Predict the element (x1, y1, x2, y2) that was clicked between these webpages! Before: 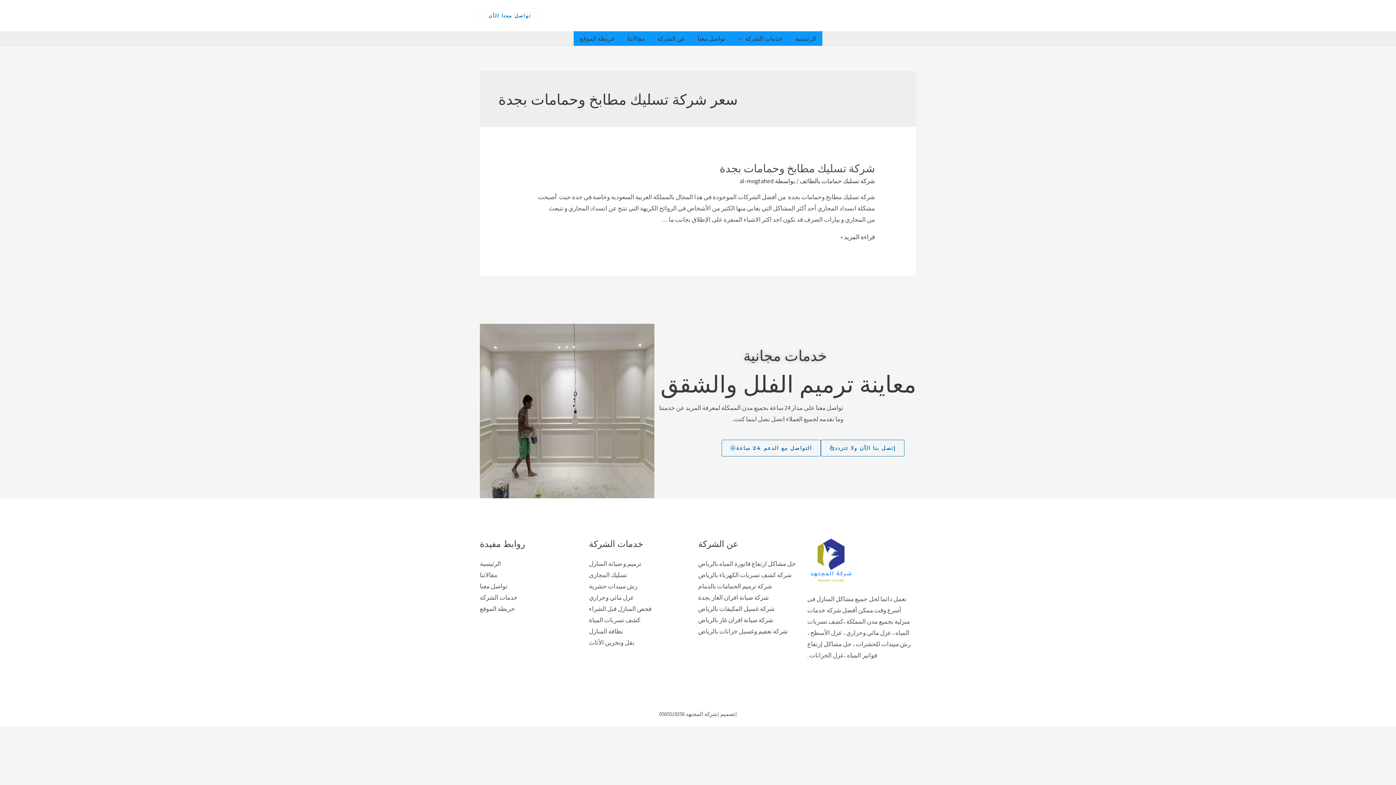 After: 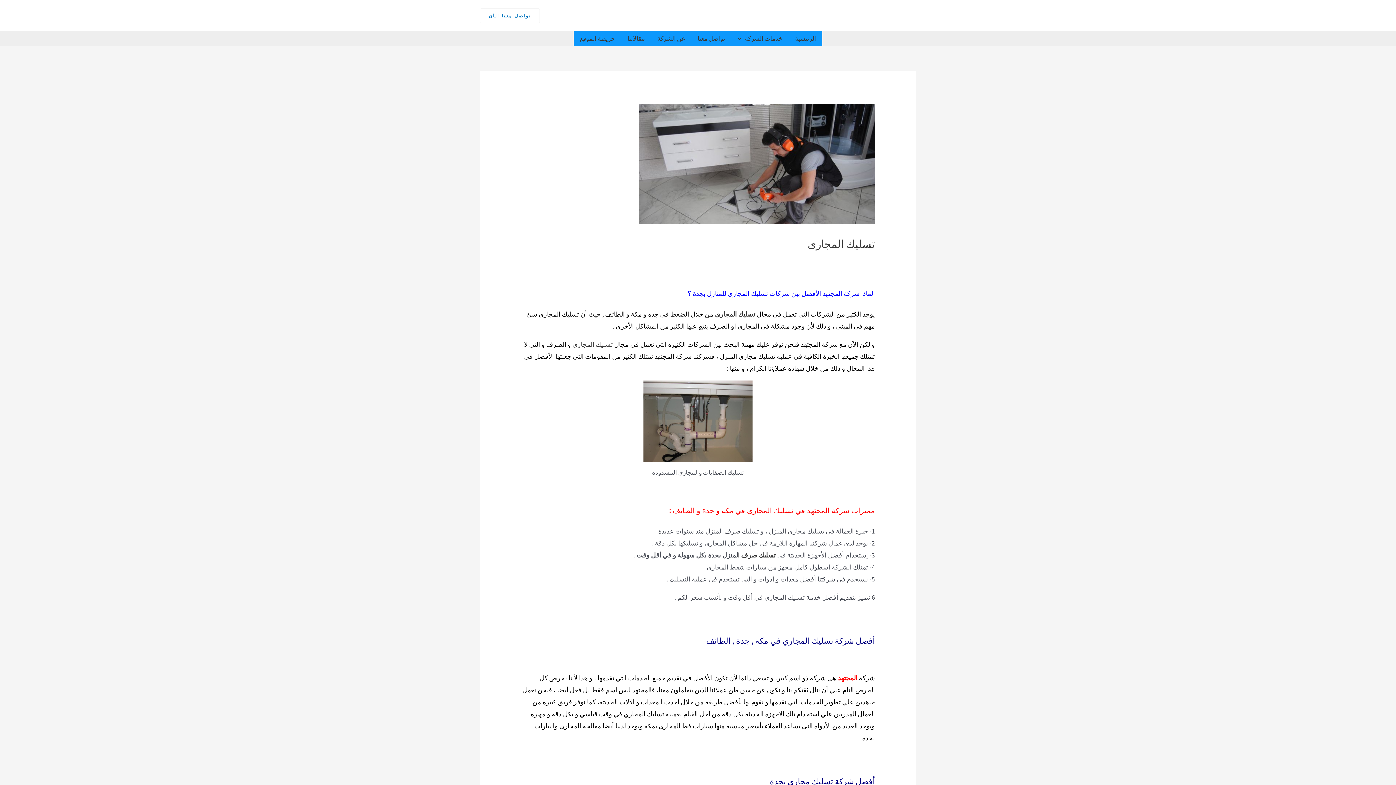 Action: label: تسليك المجارى bbox: (589, 571, 627, 579)